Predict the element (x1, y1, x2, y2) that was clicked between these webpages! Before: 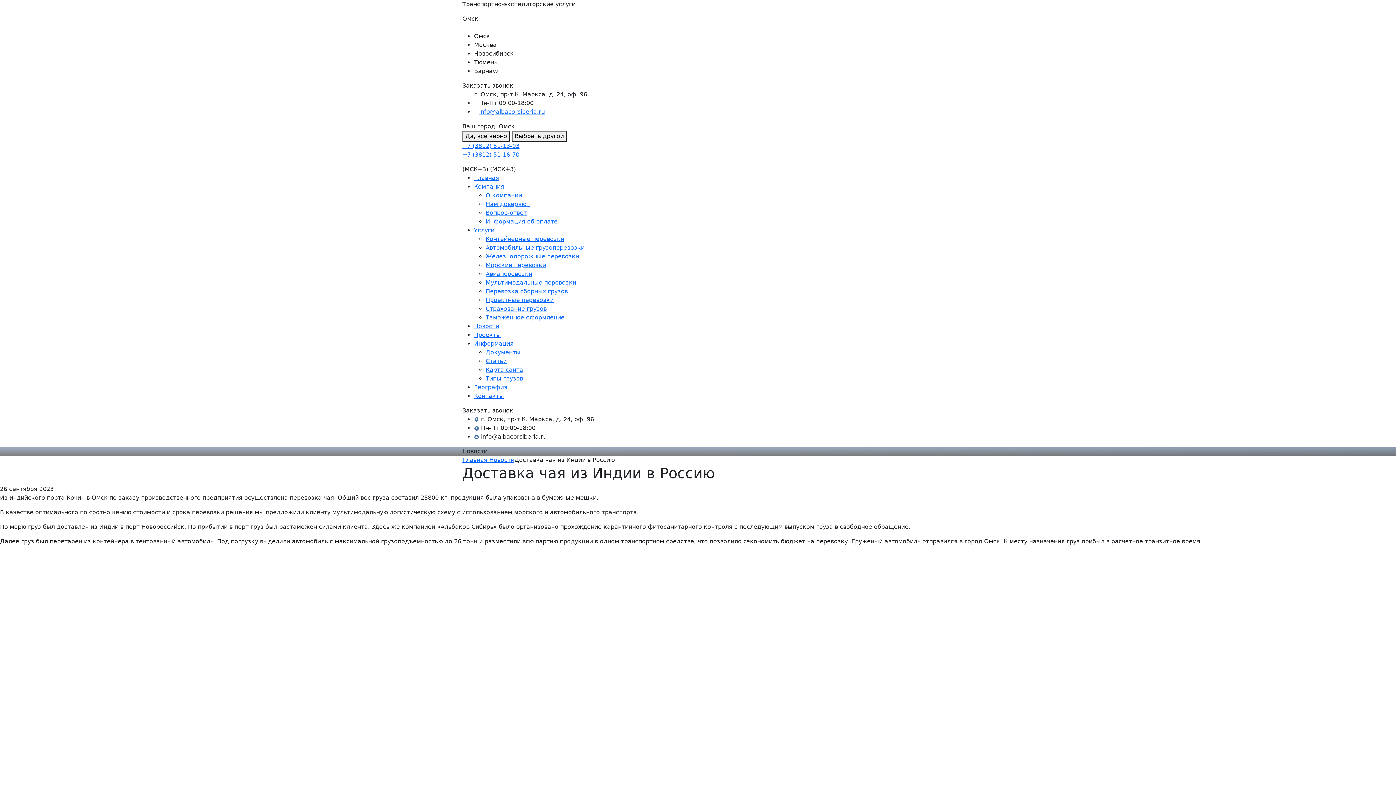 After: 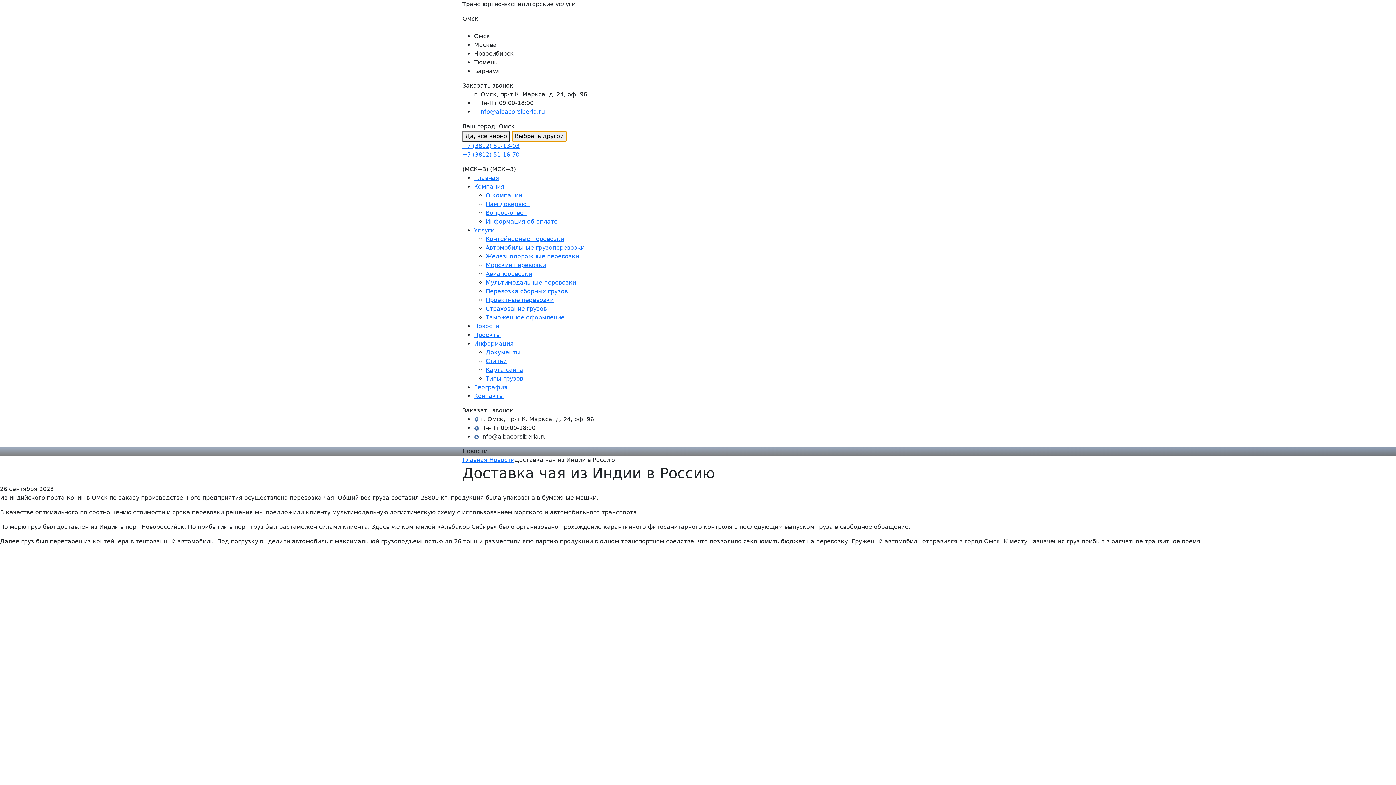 Action: label: Выбрать другой bbox: (512, 130, 566, 141)